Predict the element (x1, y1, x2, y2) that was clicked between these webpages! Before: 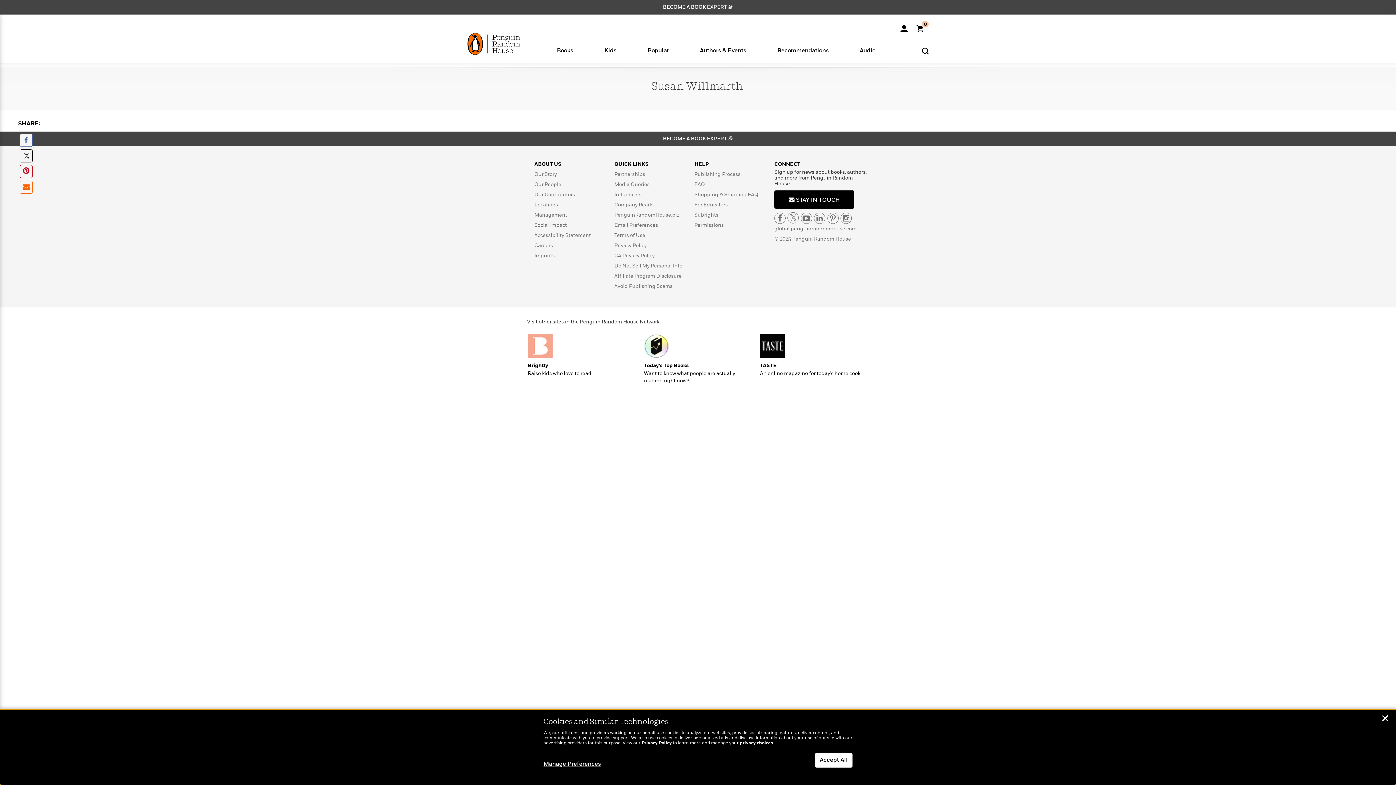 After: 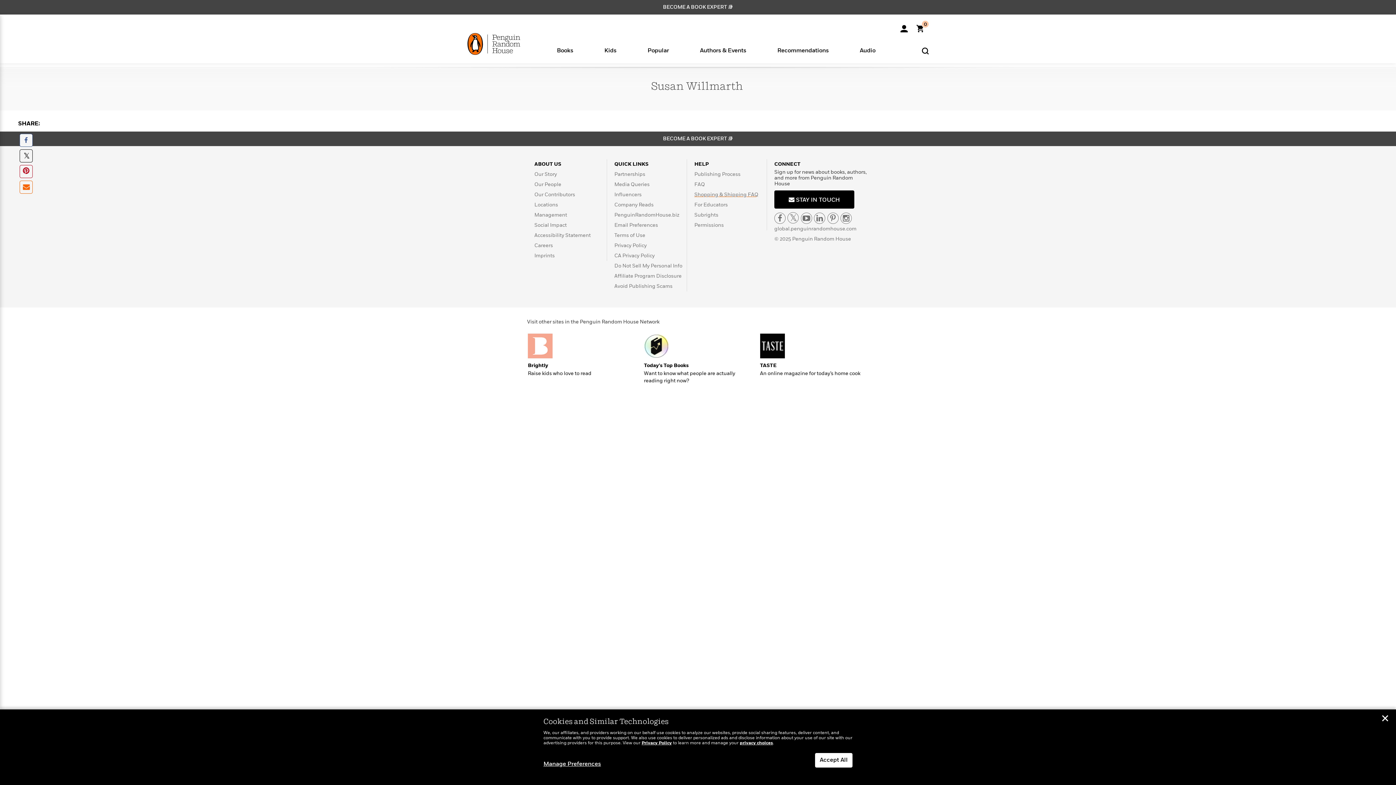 Action: bbox: (694, 192, 758, 197) label: Shopping & Shipping FAQ